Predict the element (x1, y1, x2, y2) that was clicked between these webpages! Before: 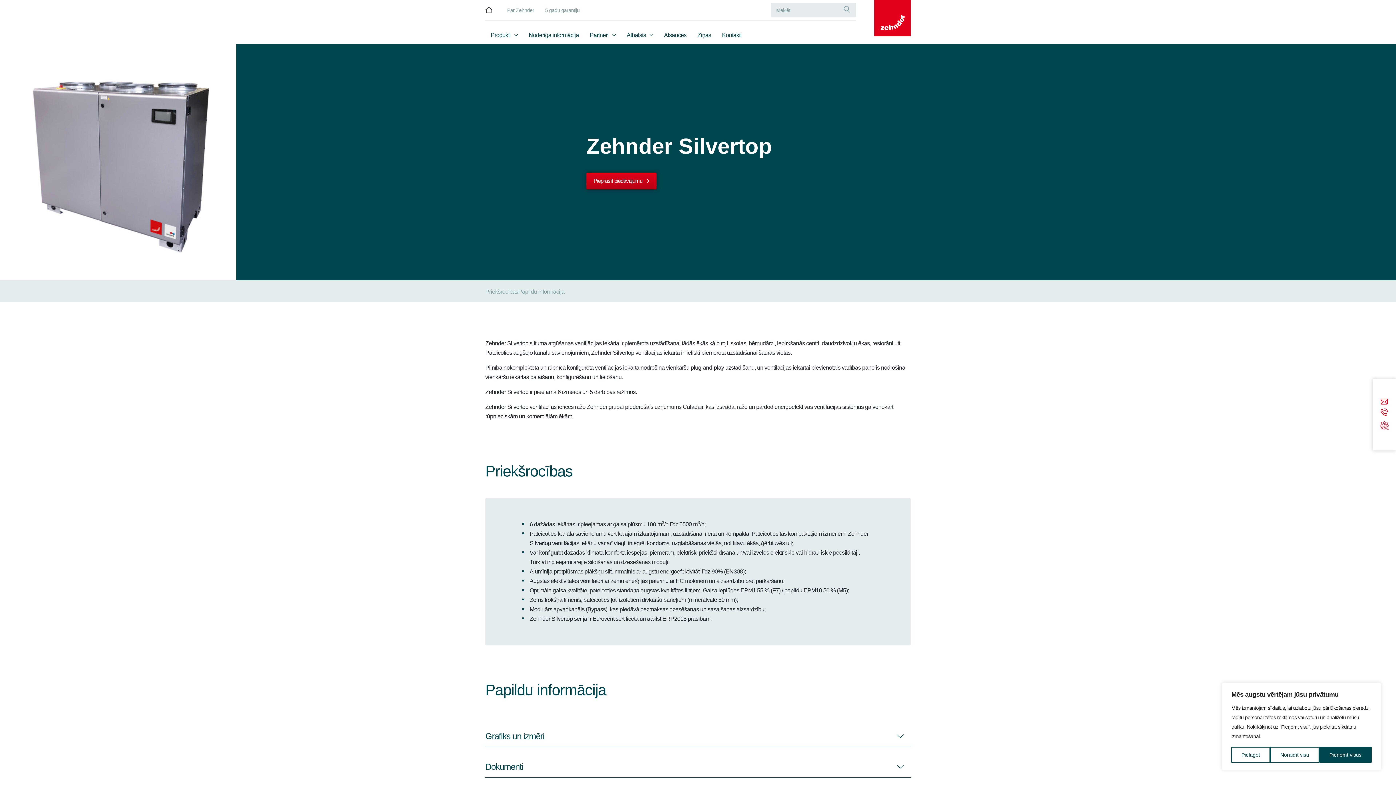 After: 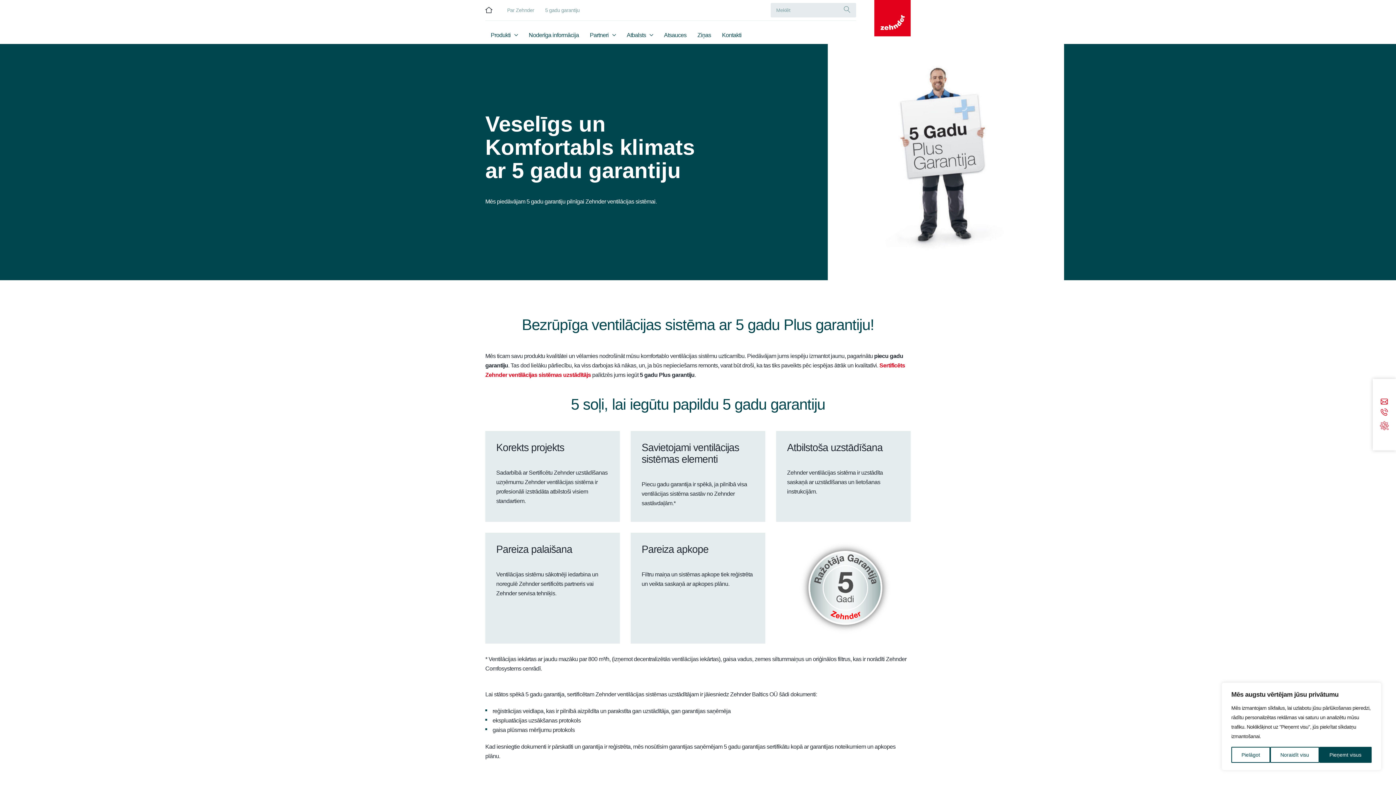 Action: bbox: (545, -4, 579, 25) label: 5 gadu garantiju